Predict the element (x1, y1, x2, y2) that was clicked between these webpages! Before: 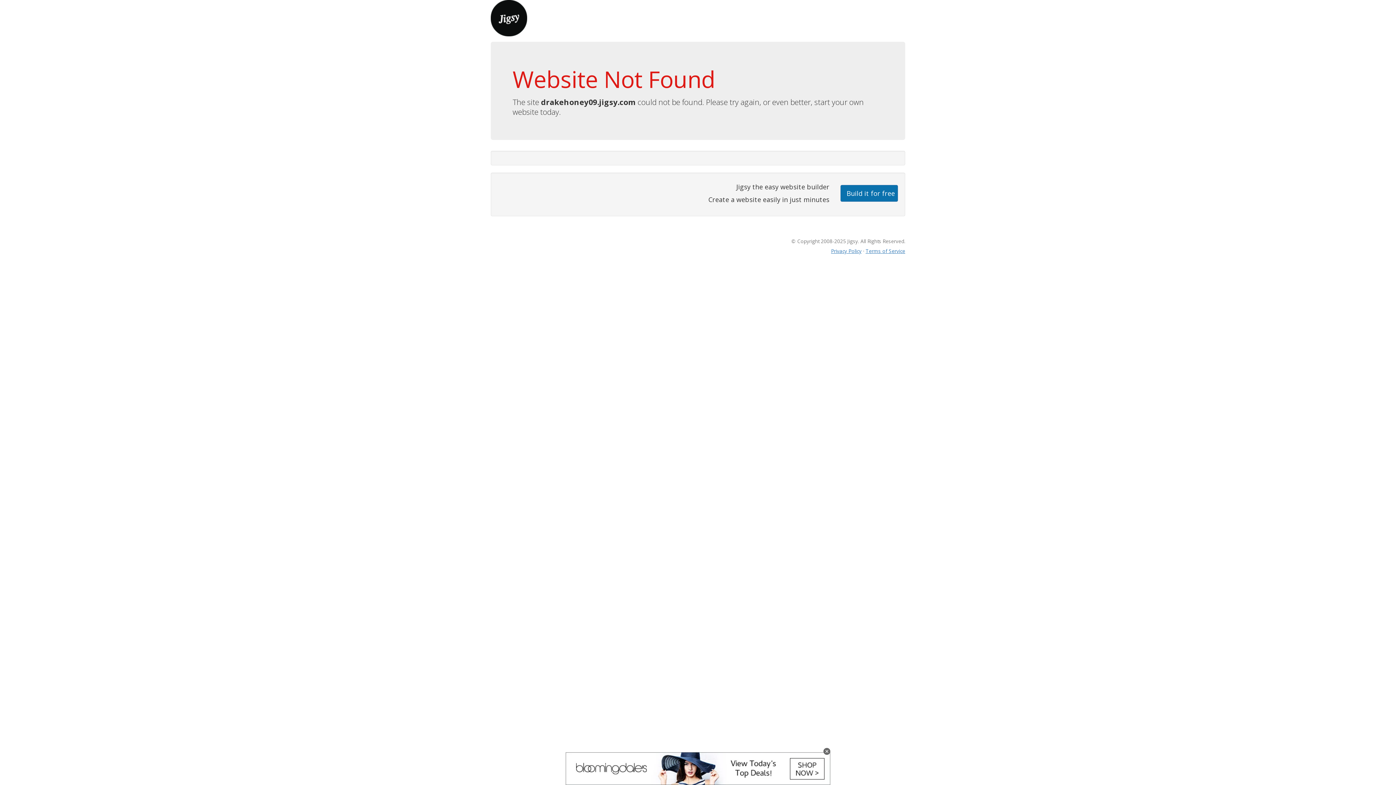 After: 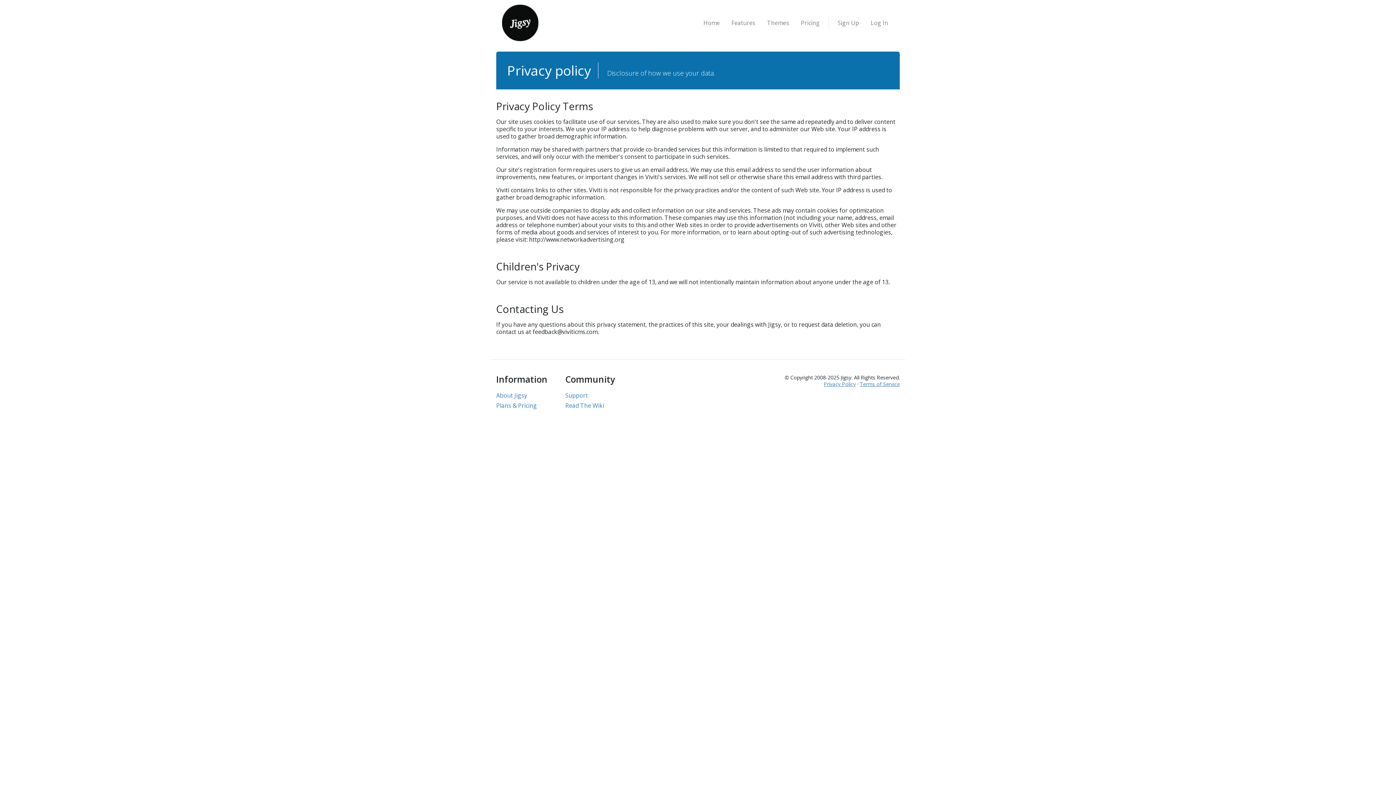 Action: bbox: (831, 247, 861, 254) label: Privacy Policy